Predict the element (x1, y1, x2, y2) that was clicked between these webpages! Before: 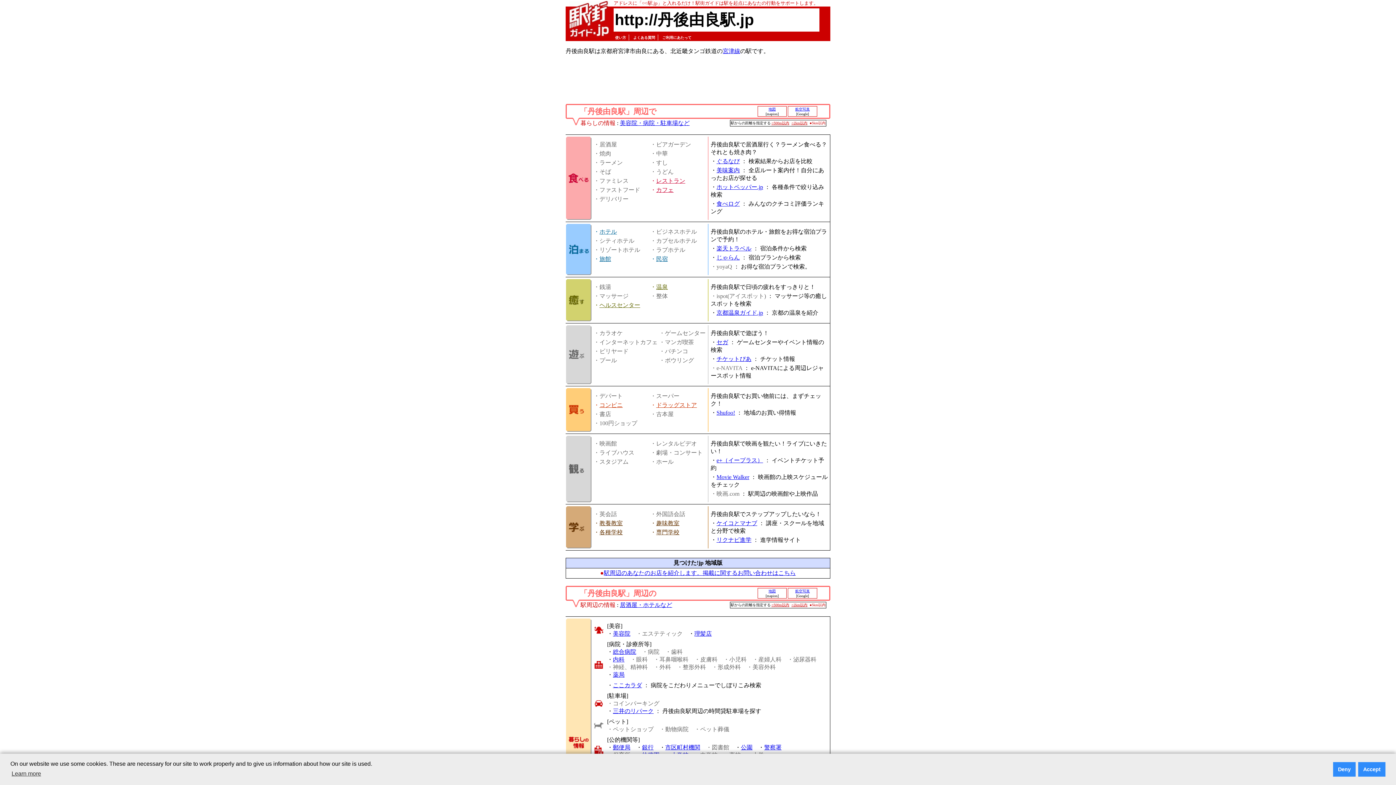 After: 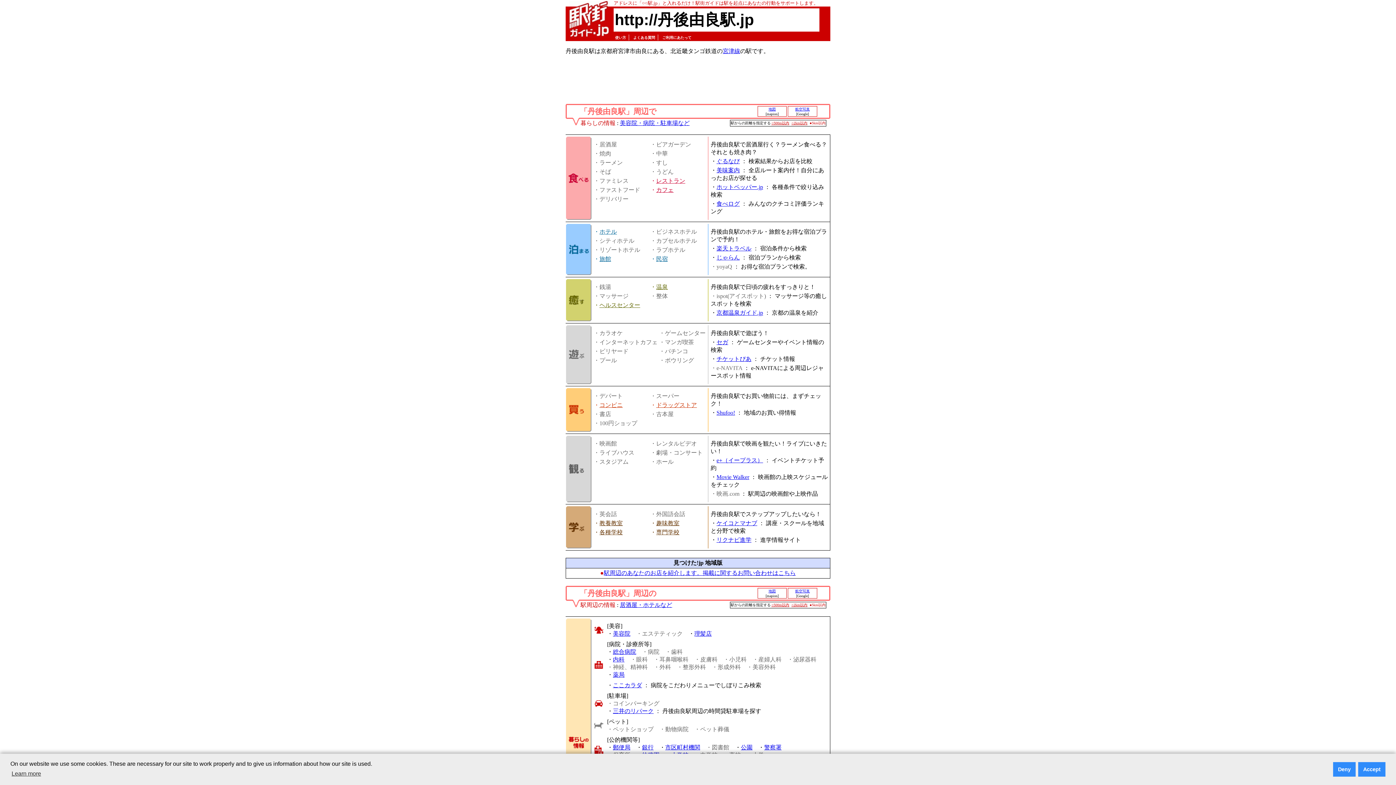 Action: label: 三井のリパーク bbox: (613, 708, 653, 714)